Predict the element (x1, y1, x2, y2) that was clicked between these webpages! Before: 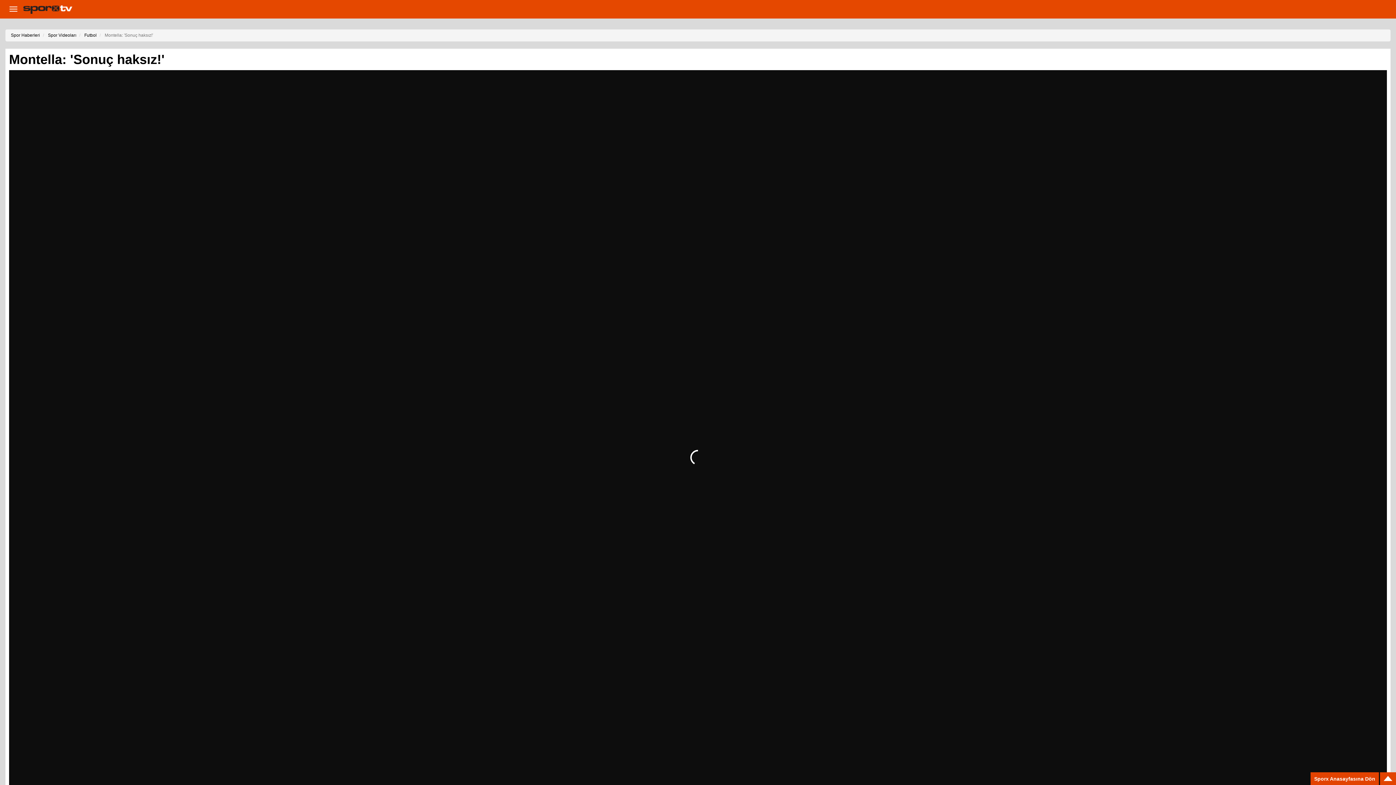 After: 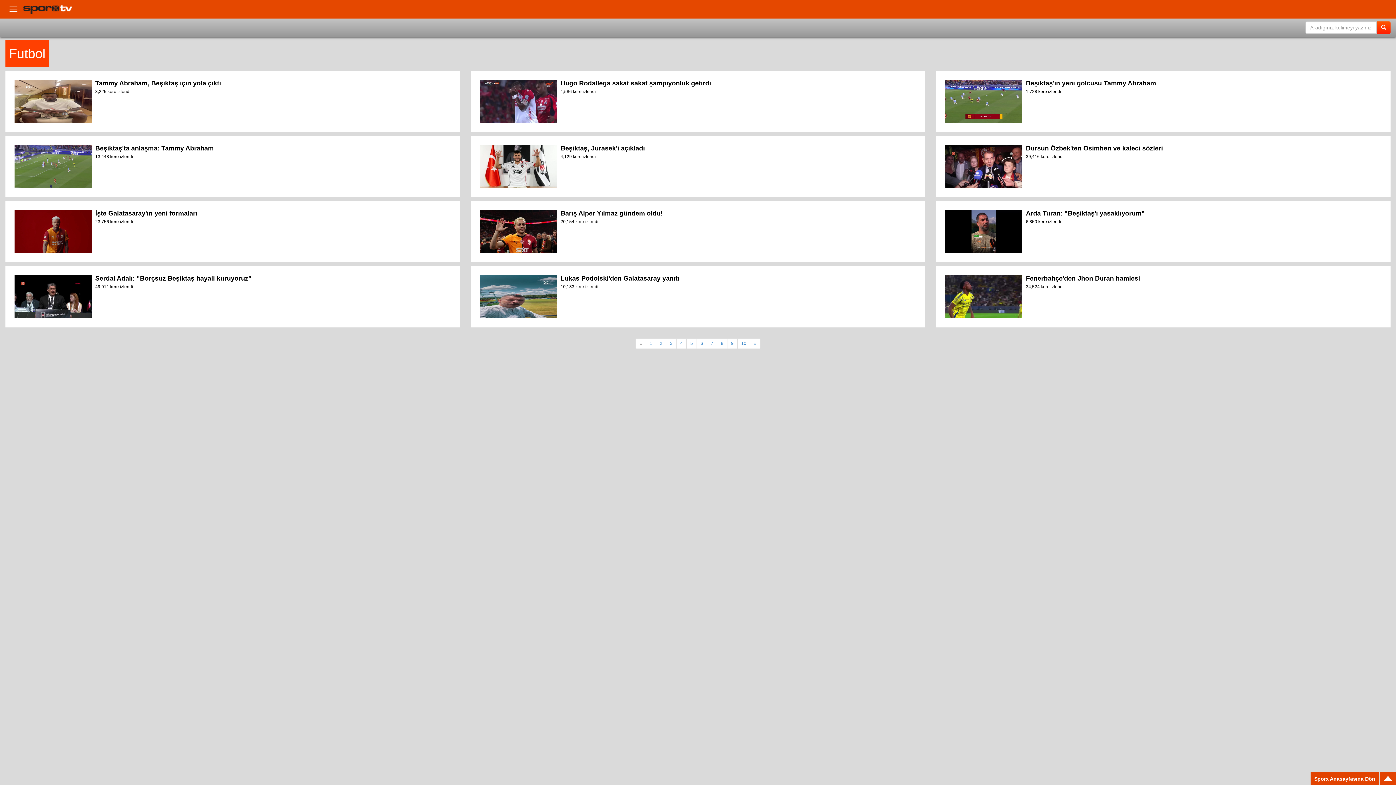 Action: bbox: (84, 32, 96, 37) label: Futbol